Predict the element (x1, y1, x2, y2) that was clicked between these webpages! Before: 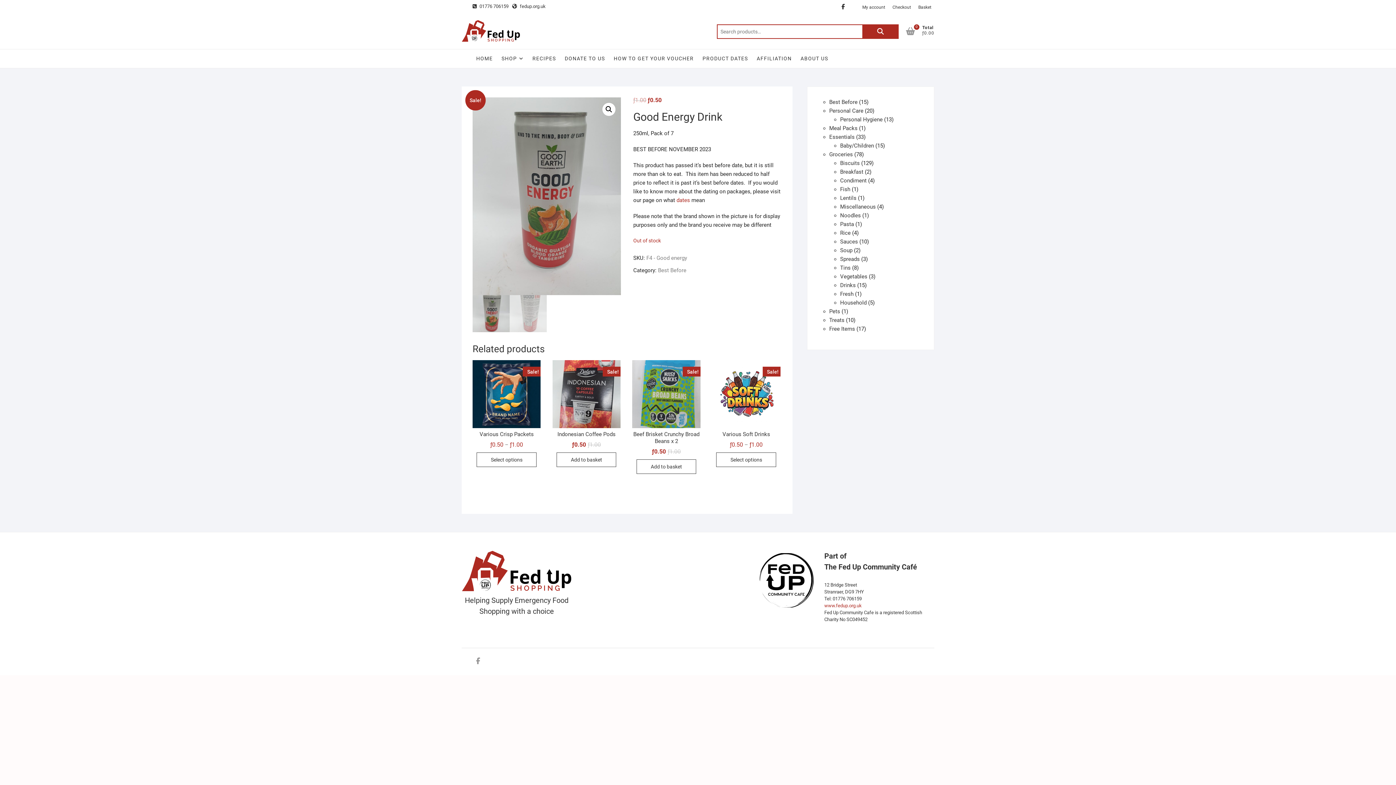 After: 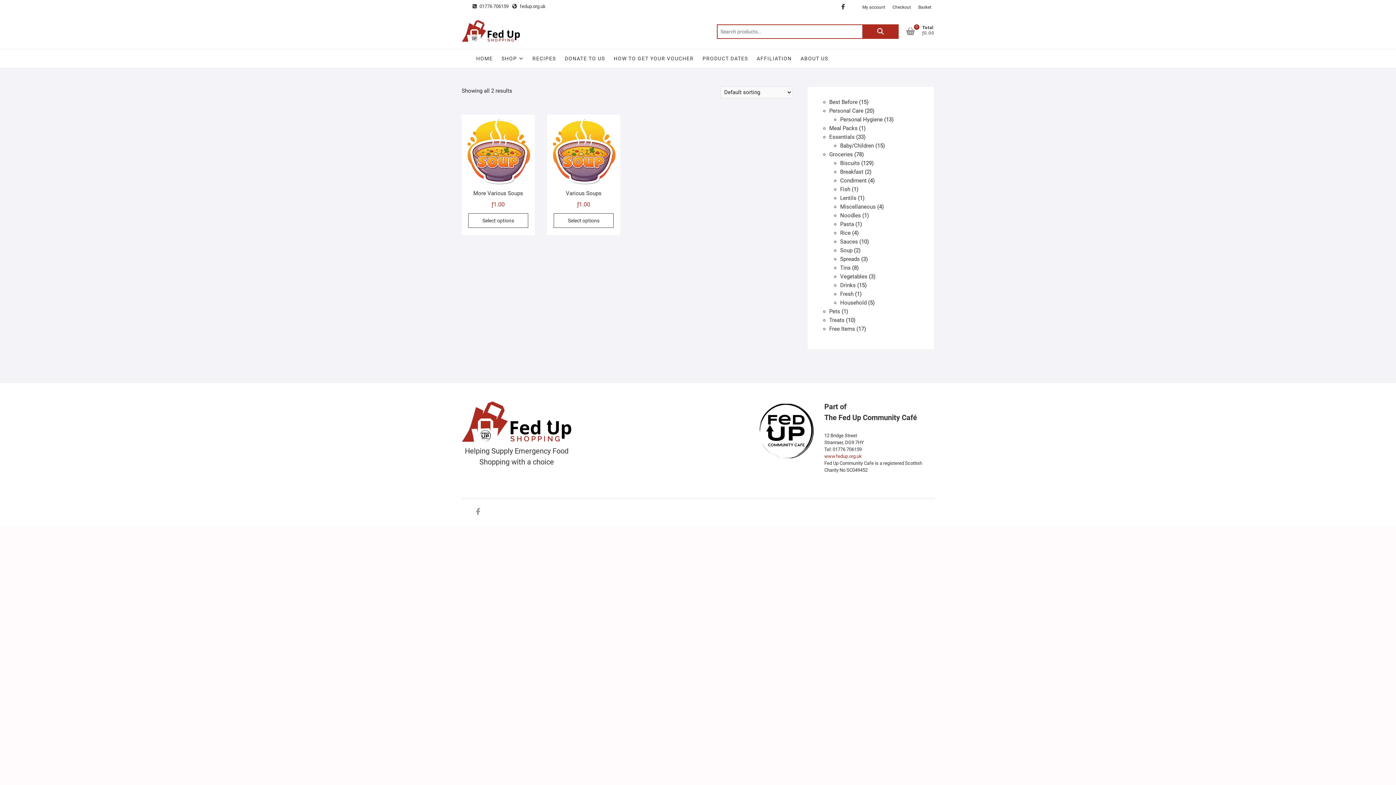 Action: label: Soup bbox: (840, 247, 852, 253)